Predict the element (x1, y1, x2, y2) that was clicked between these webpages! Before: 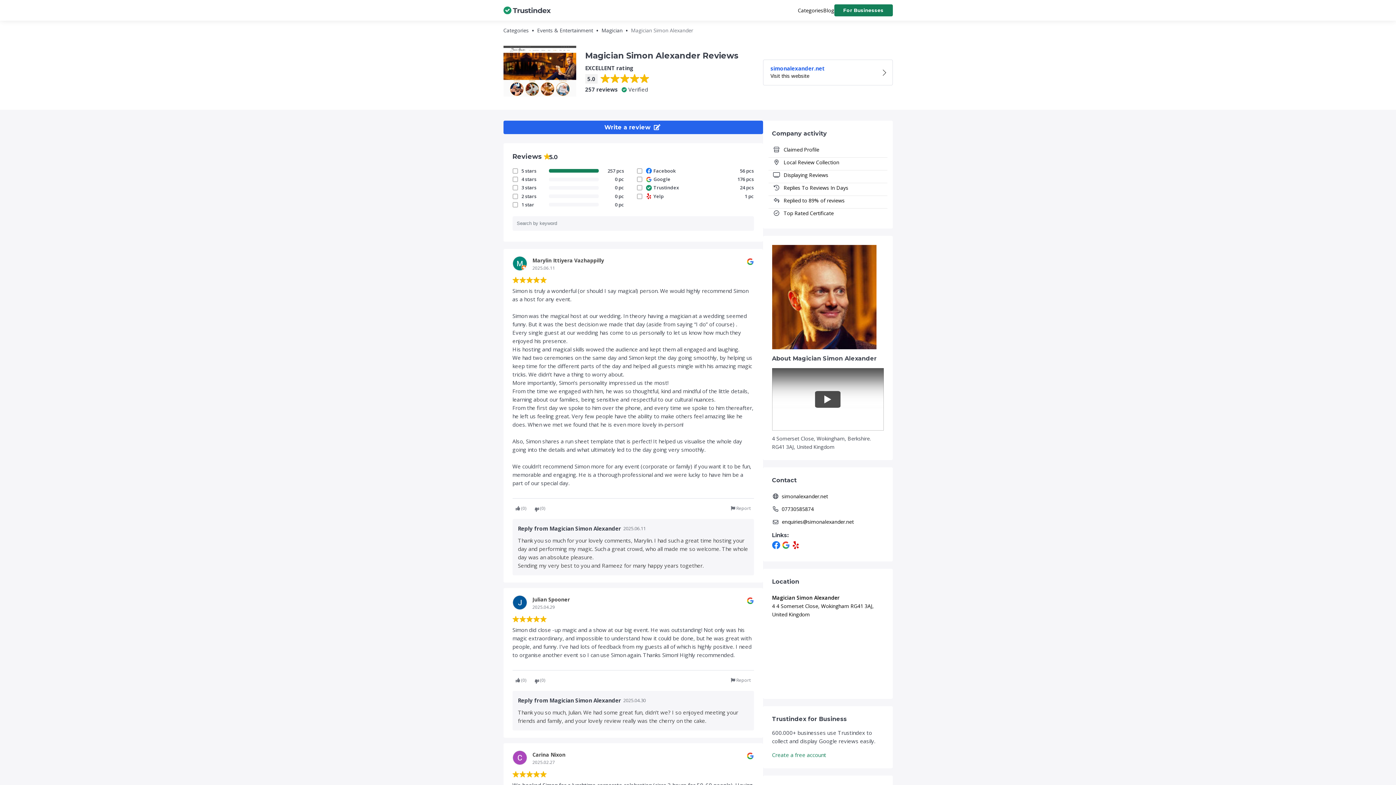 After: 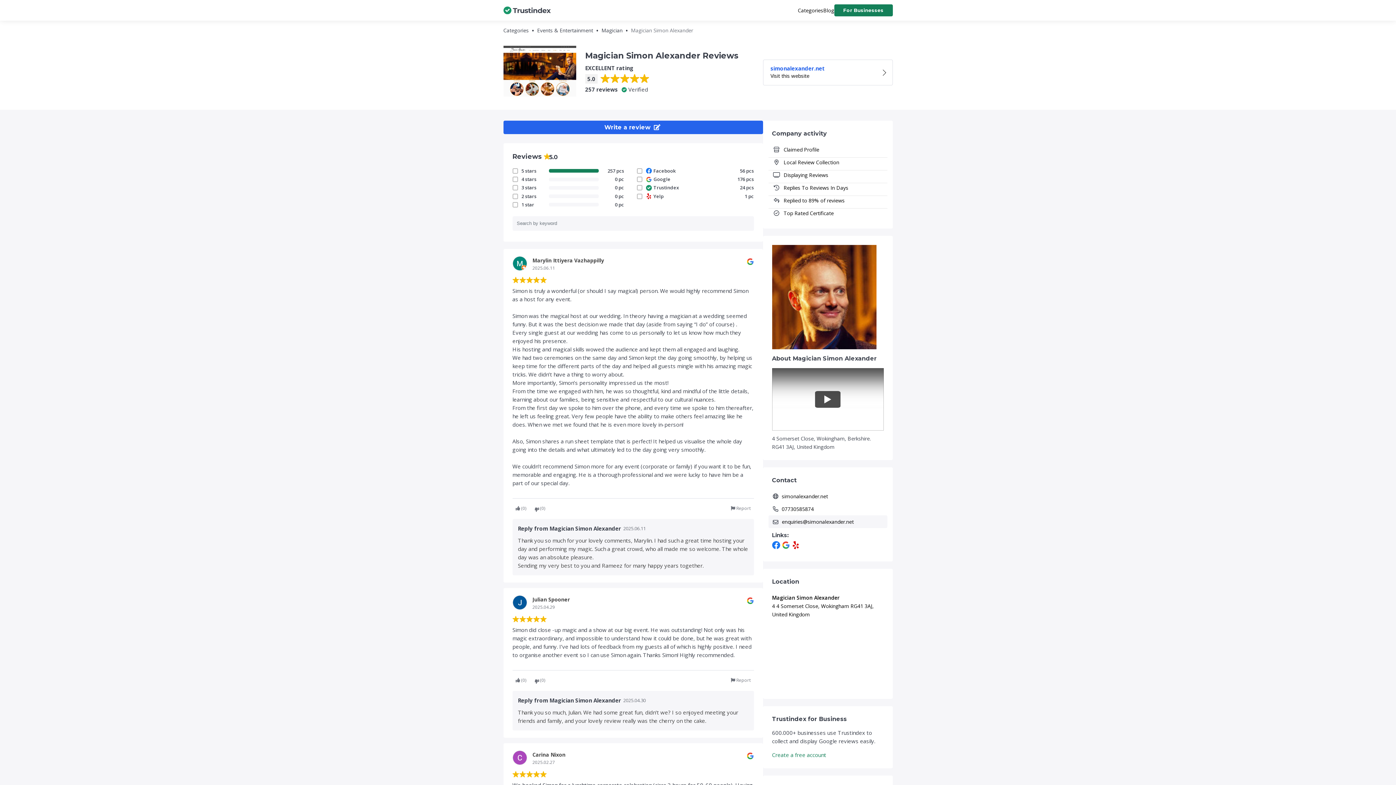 Action: label:  enquiries@simonalexander.net bbox: (768, 515, 887, 528)